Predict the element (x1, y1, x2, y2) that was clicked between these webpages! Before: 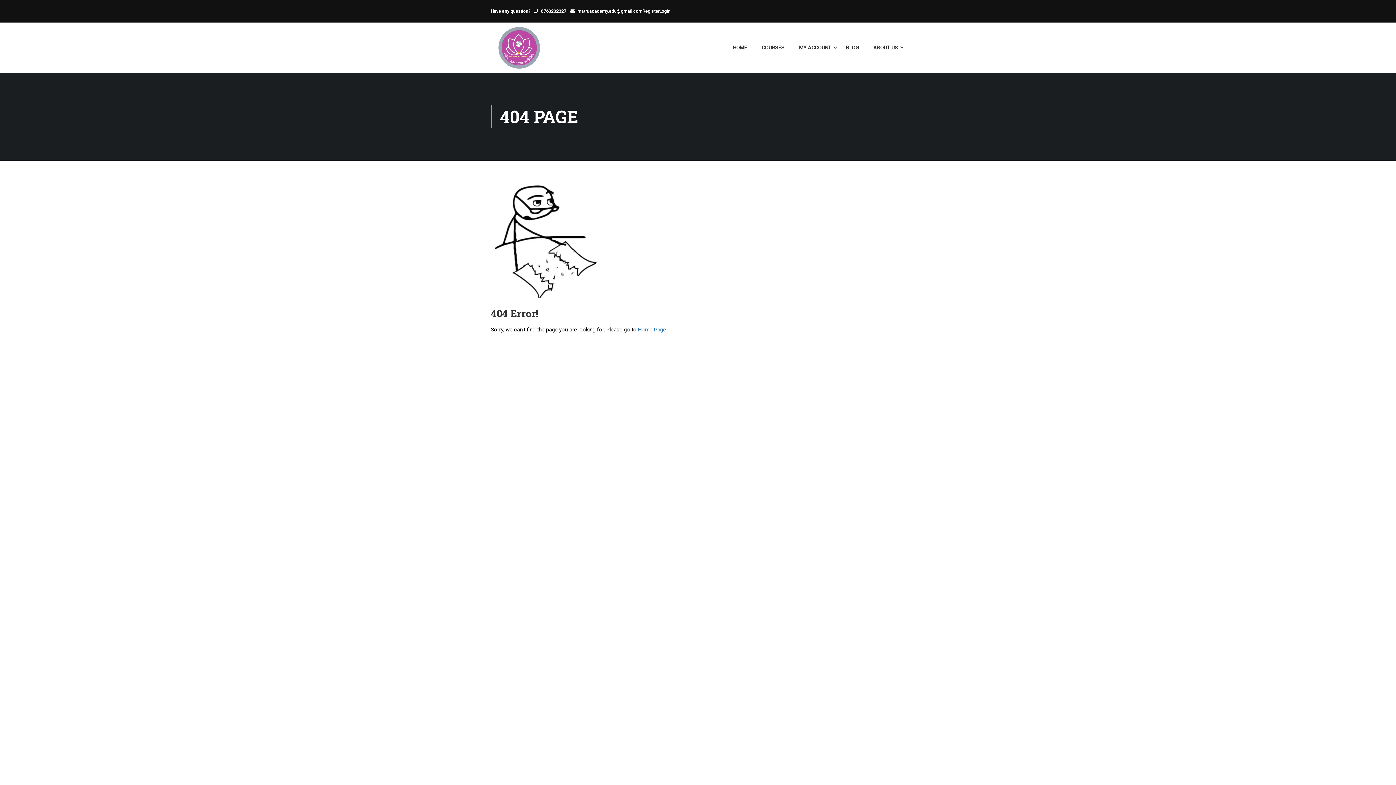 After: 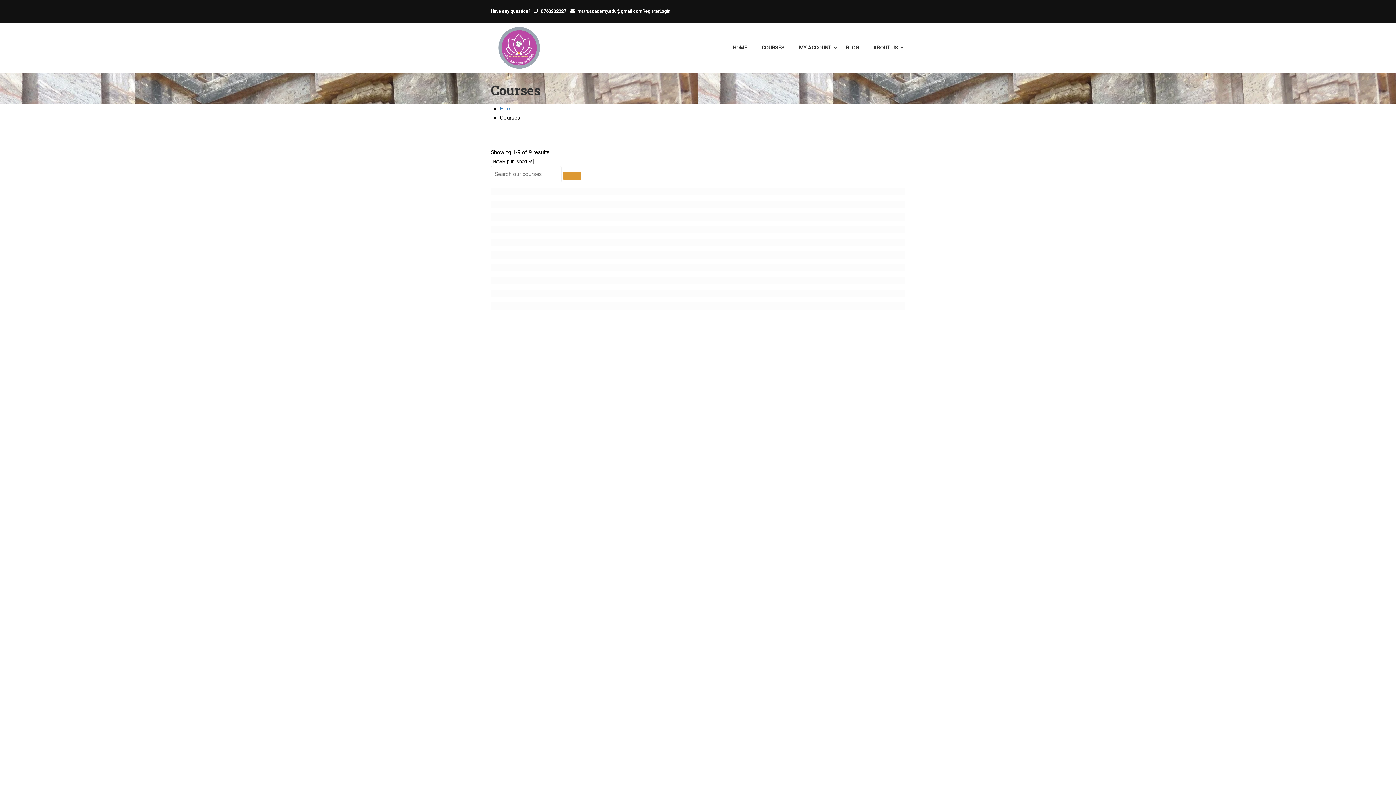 Action: bbox: (754, 36, 792, 58) label: COURSES